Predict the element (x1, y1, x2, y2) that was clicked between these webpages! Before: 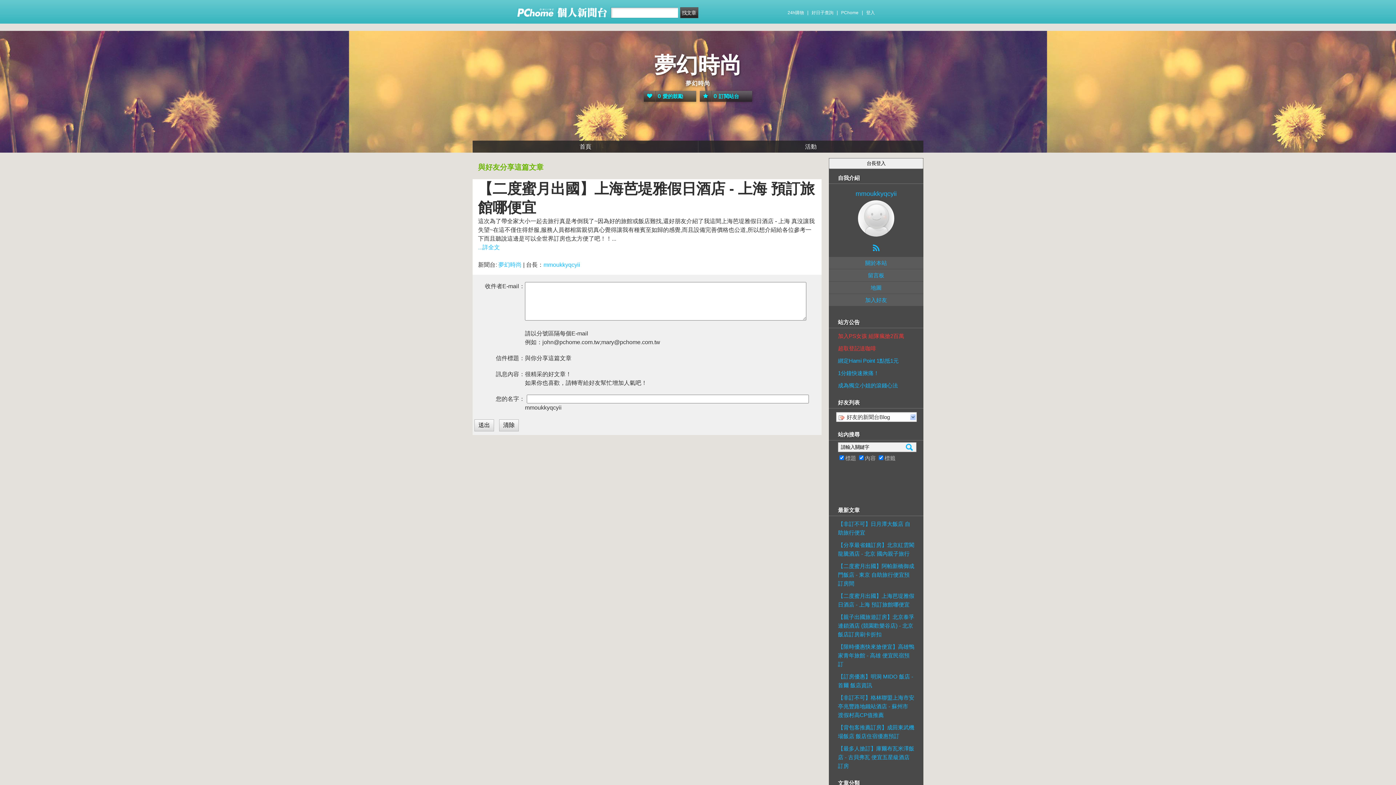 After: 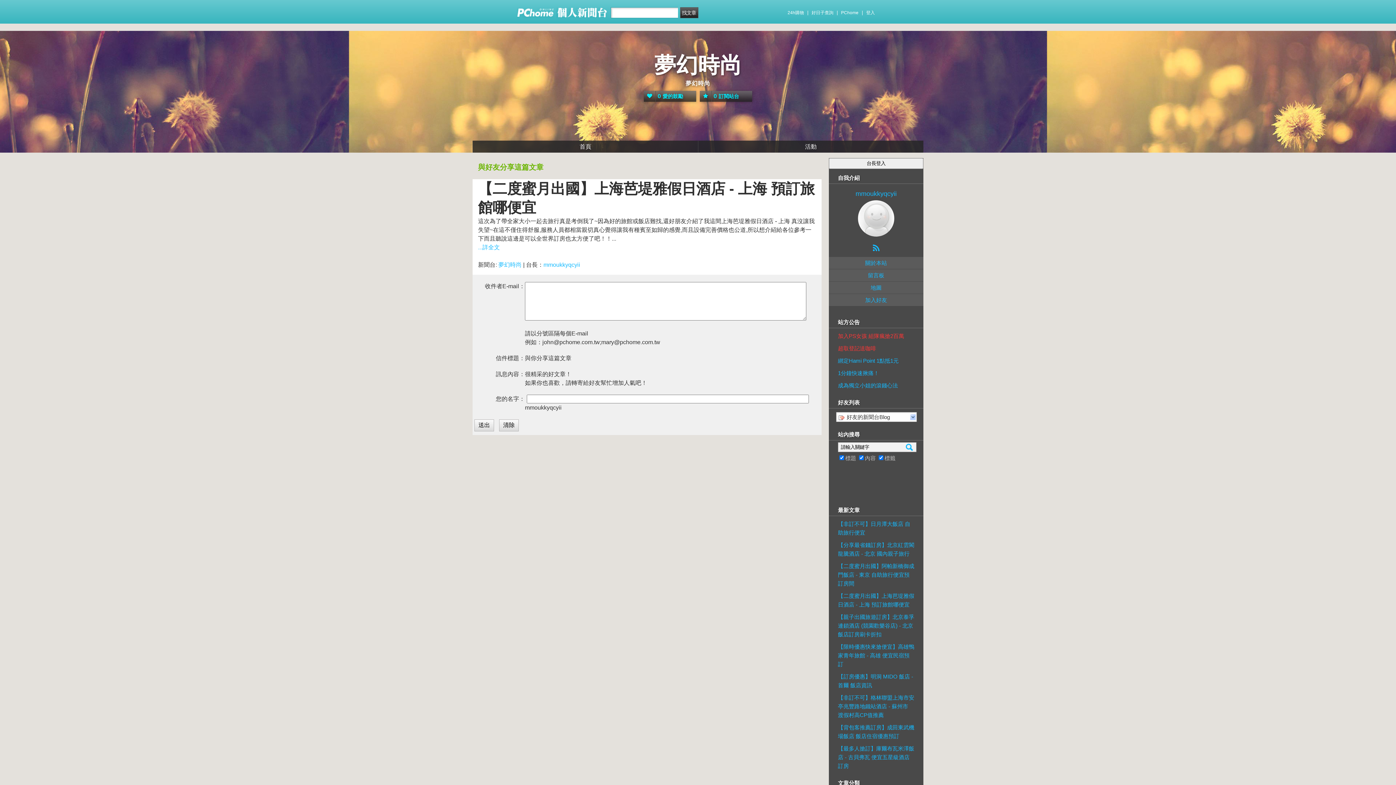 Action: bbox: (838, 365, 879, 377) label: 1分鐘快速揪痛！